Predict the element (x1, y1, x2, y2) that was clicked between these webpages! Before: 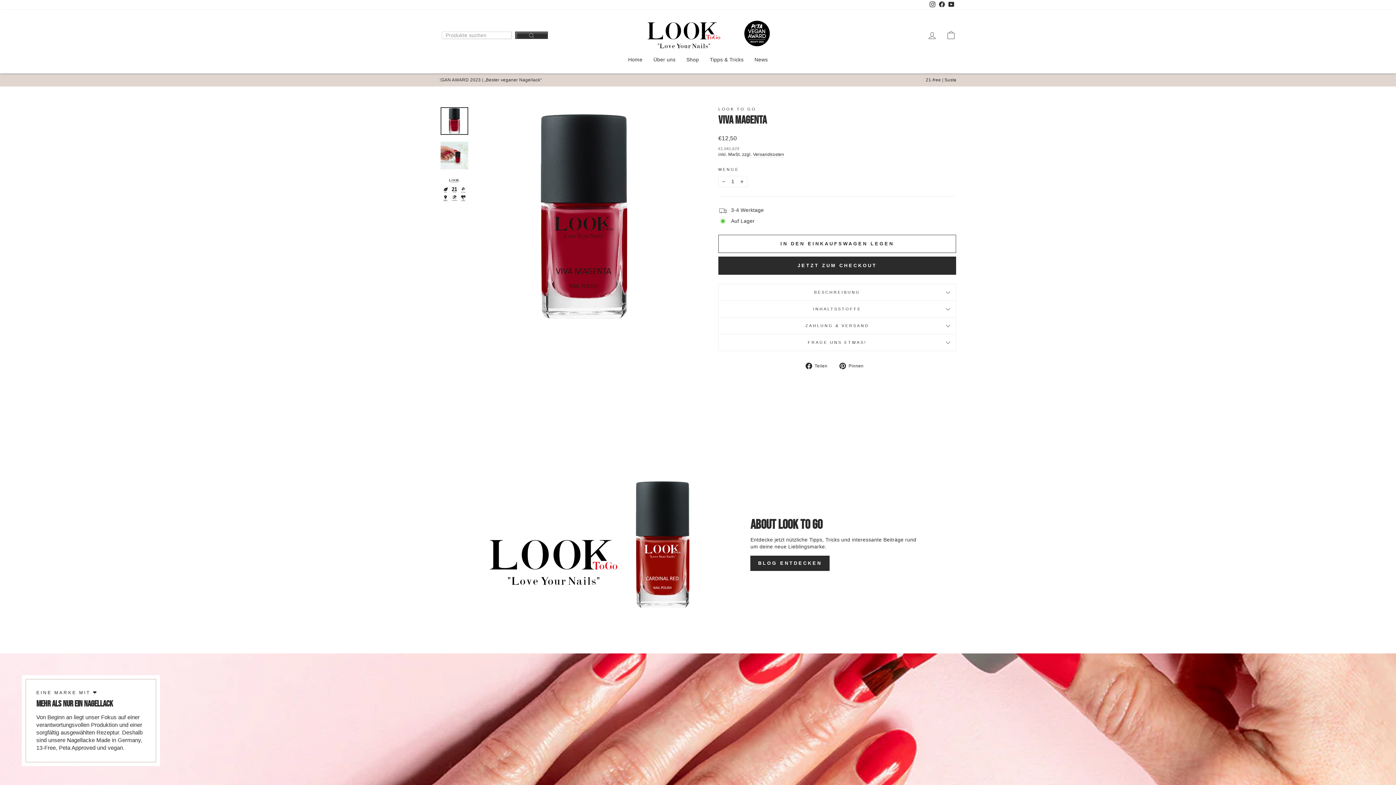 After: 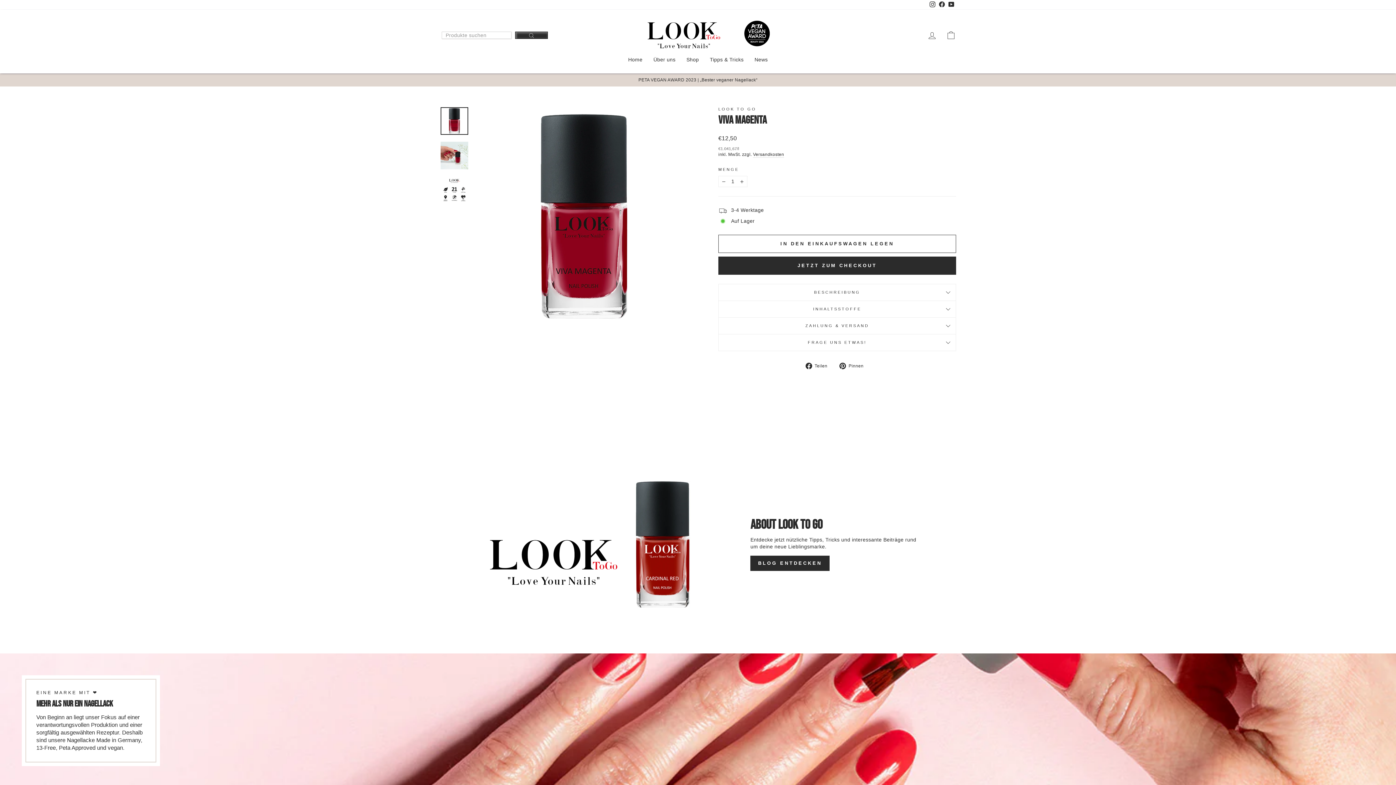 Action: bbox: (440, 107, 468, 134)